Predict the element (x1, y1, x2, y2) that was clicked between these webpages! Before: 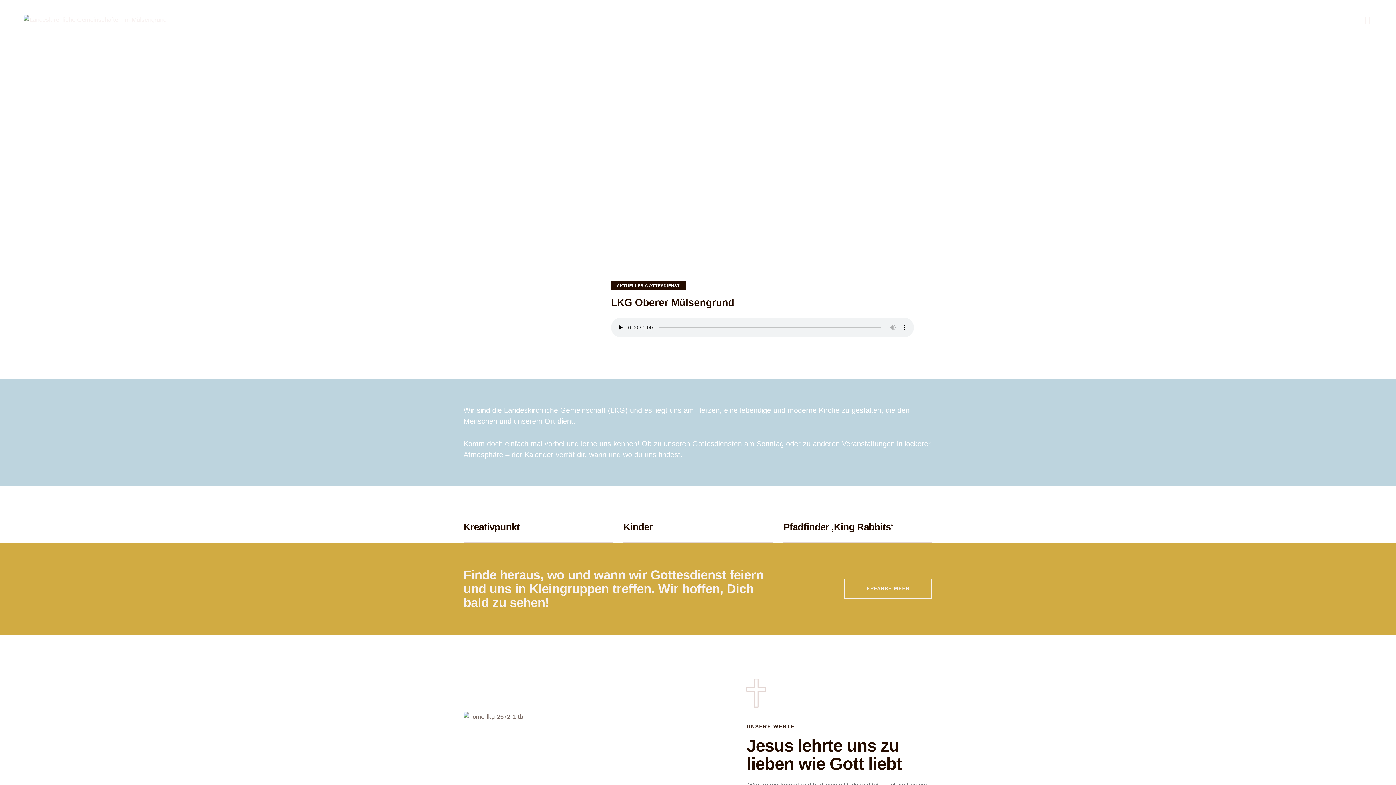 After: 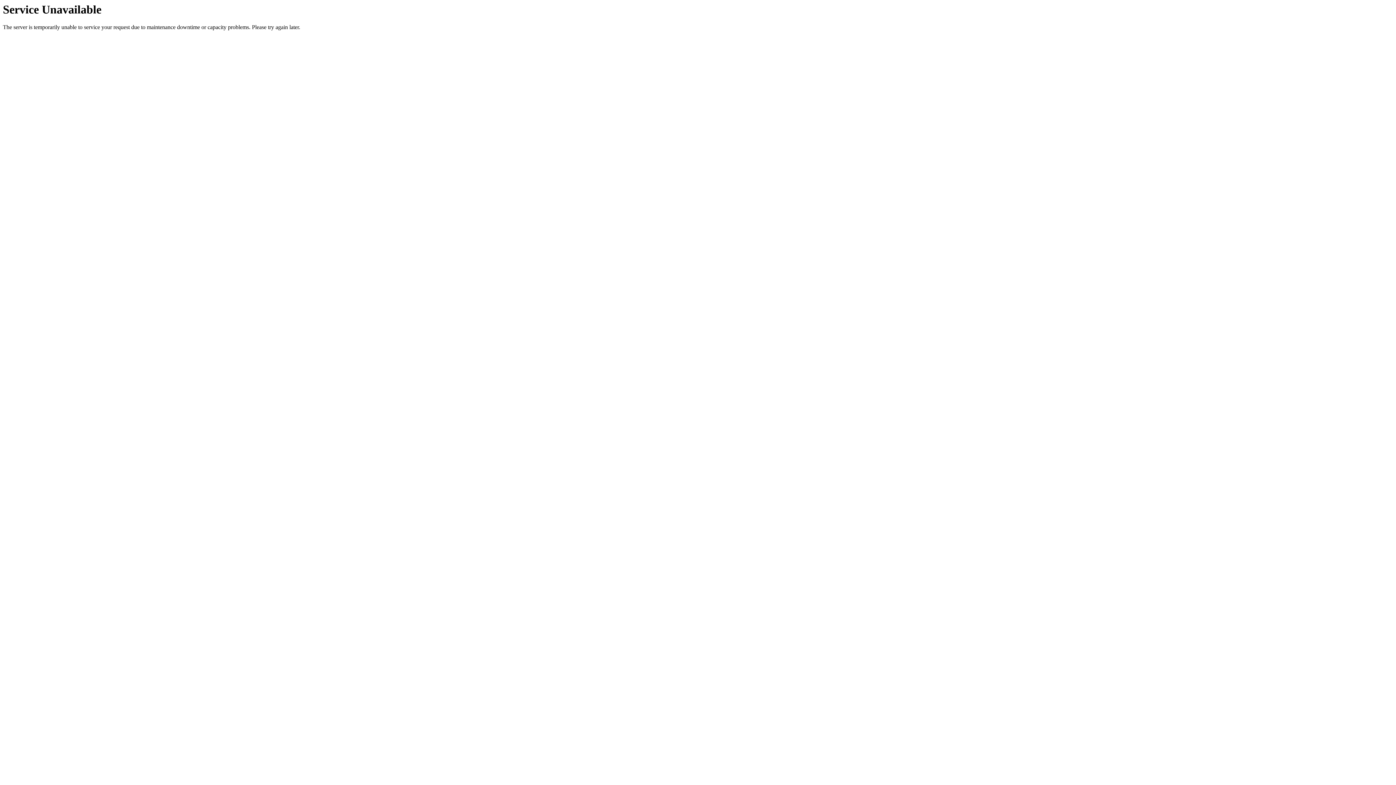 Action: bbox: (783, 521, 902, 533) label: Pfadfinder ‚King Rabbits‘